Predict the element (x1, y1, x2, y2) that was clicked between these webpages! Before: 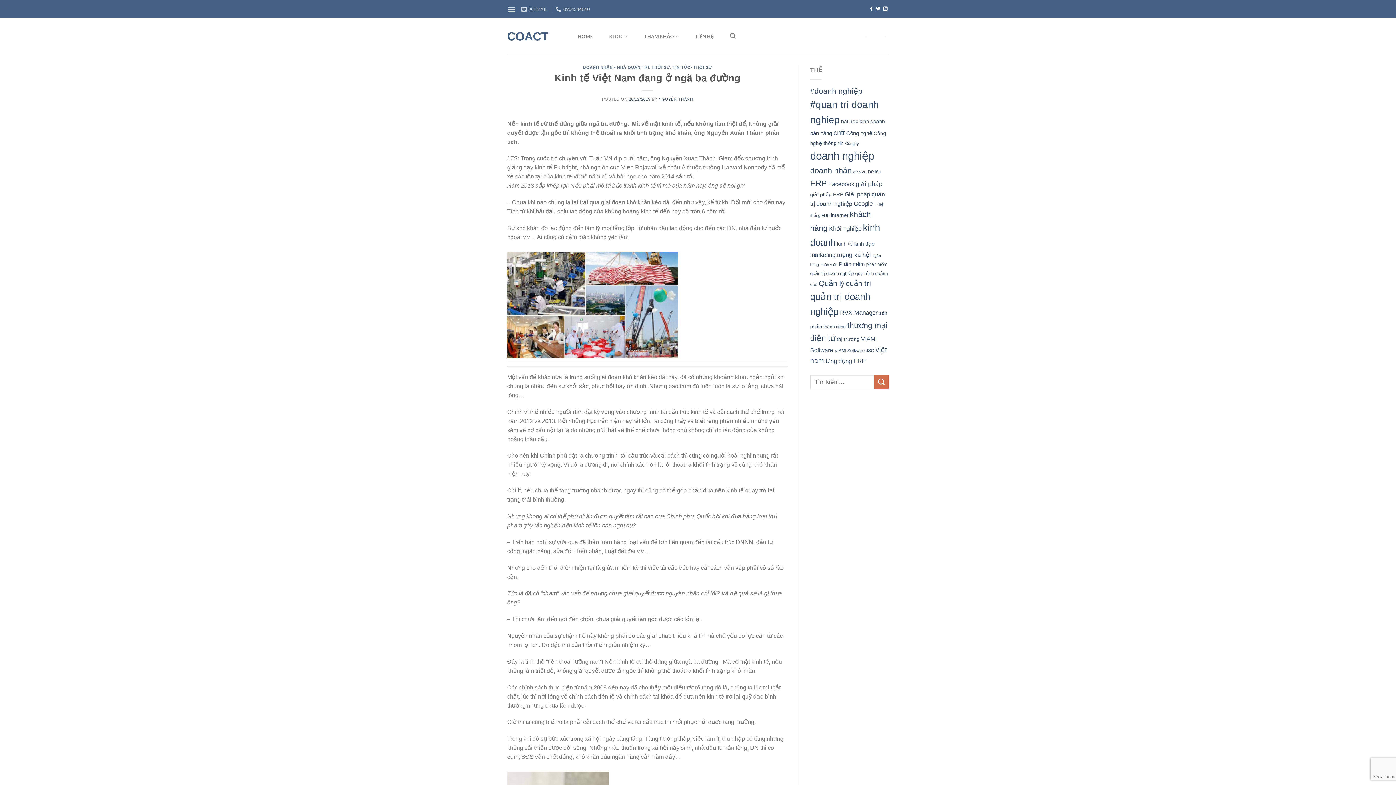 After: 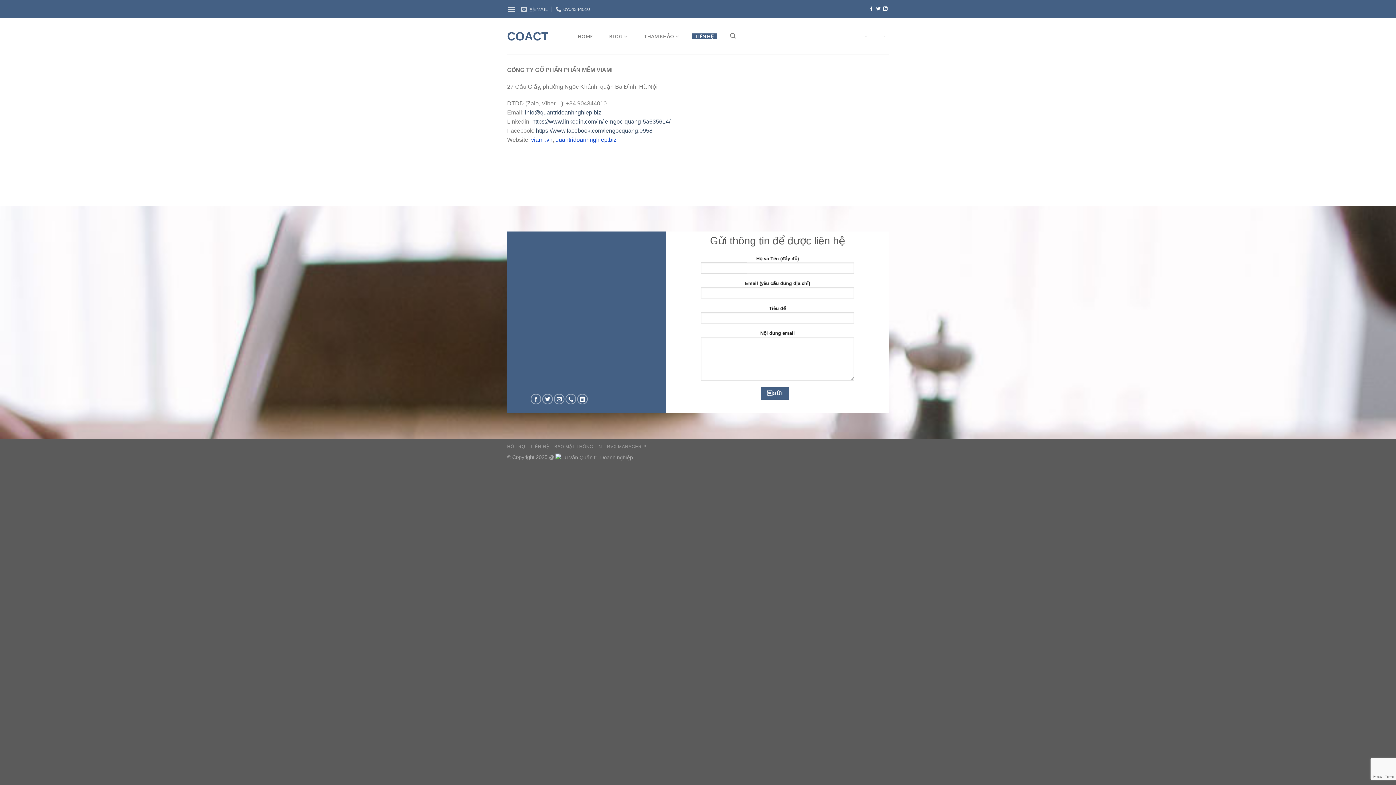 Action: bbox: (692, 33, 717, 39) label: LIÊN HỆ